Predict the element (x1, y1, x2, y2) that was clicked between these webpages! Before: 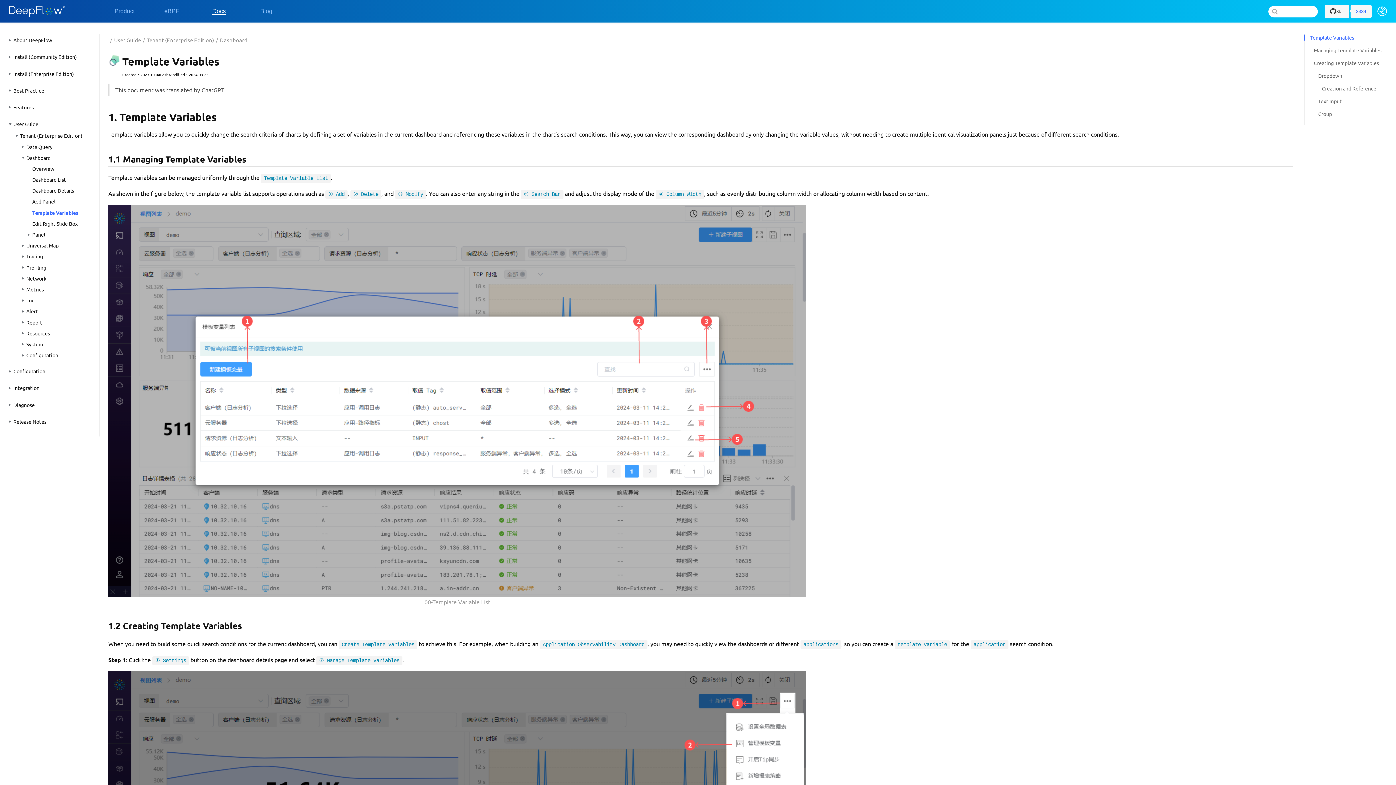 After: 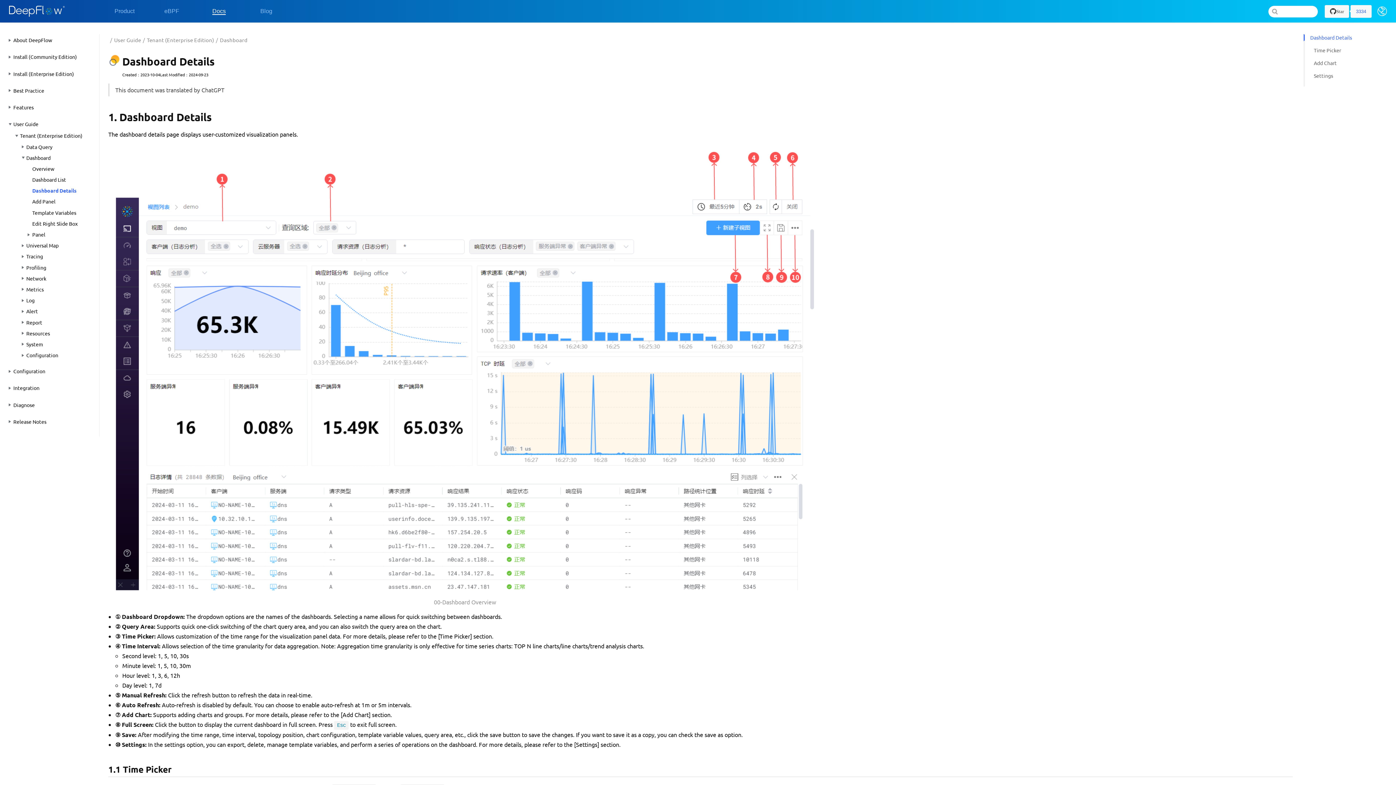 Action: bbox: (27, 185, 99, 196) label: Dashboard Details